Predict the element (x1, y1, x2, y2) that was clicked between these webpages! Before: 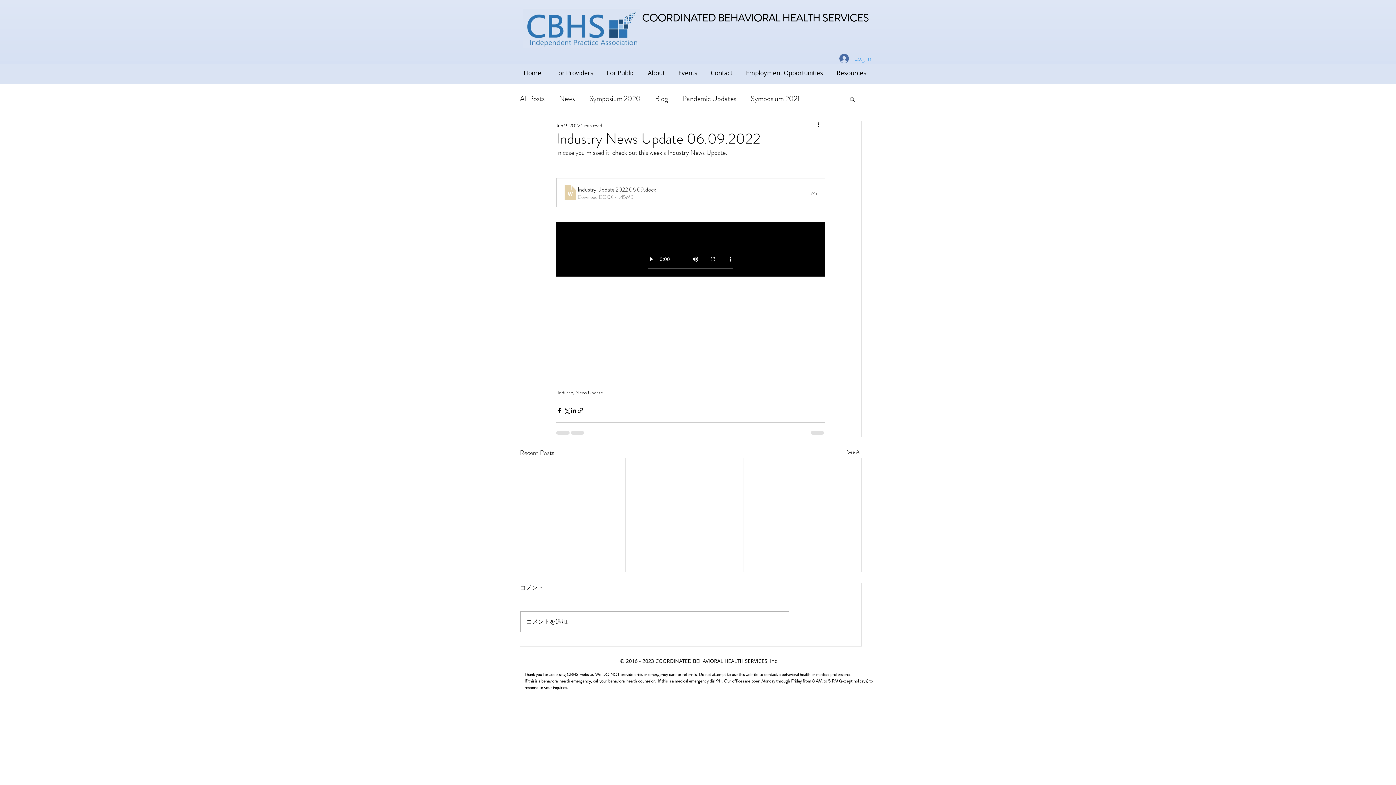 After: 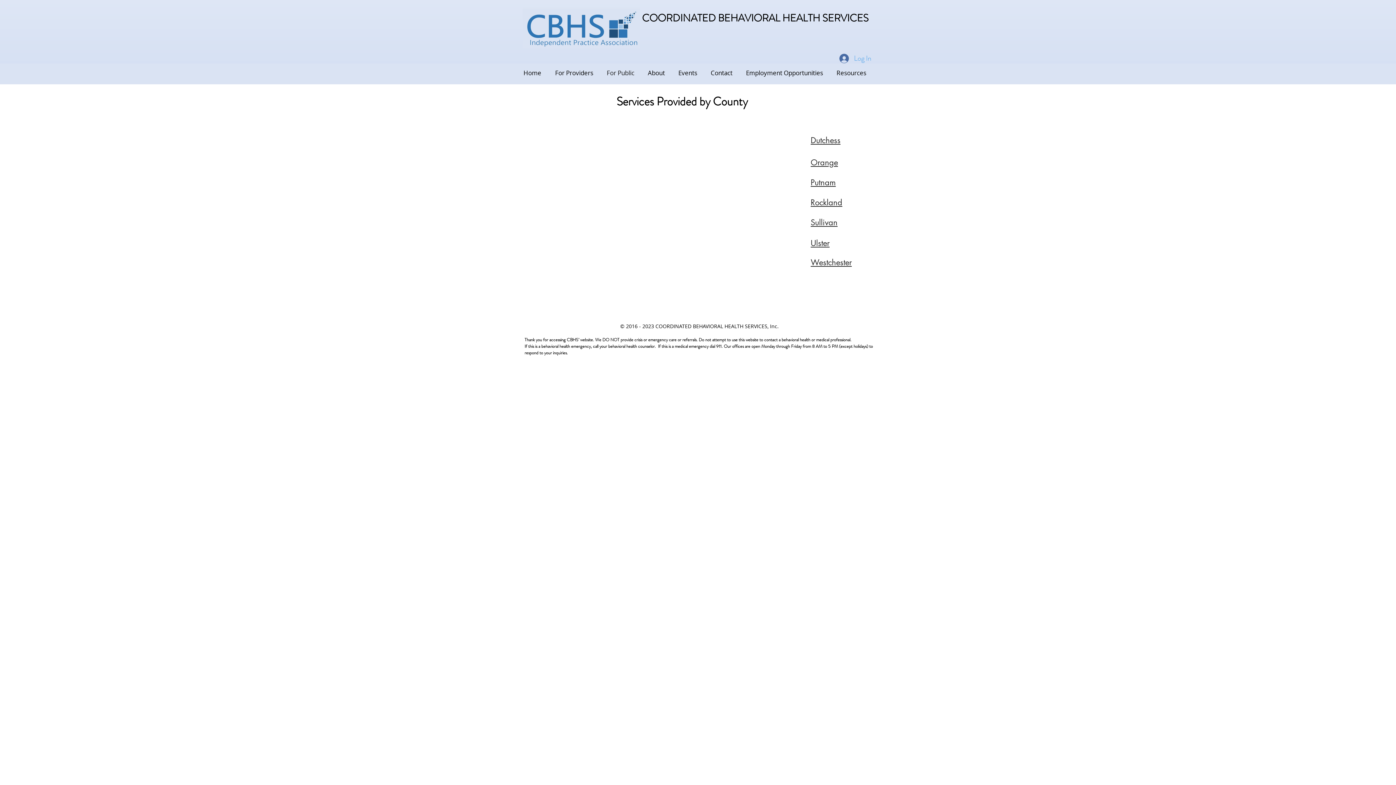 Action: bbox: (603, 66, 644, 80) label: For Public